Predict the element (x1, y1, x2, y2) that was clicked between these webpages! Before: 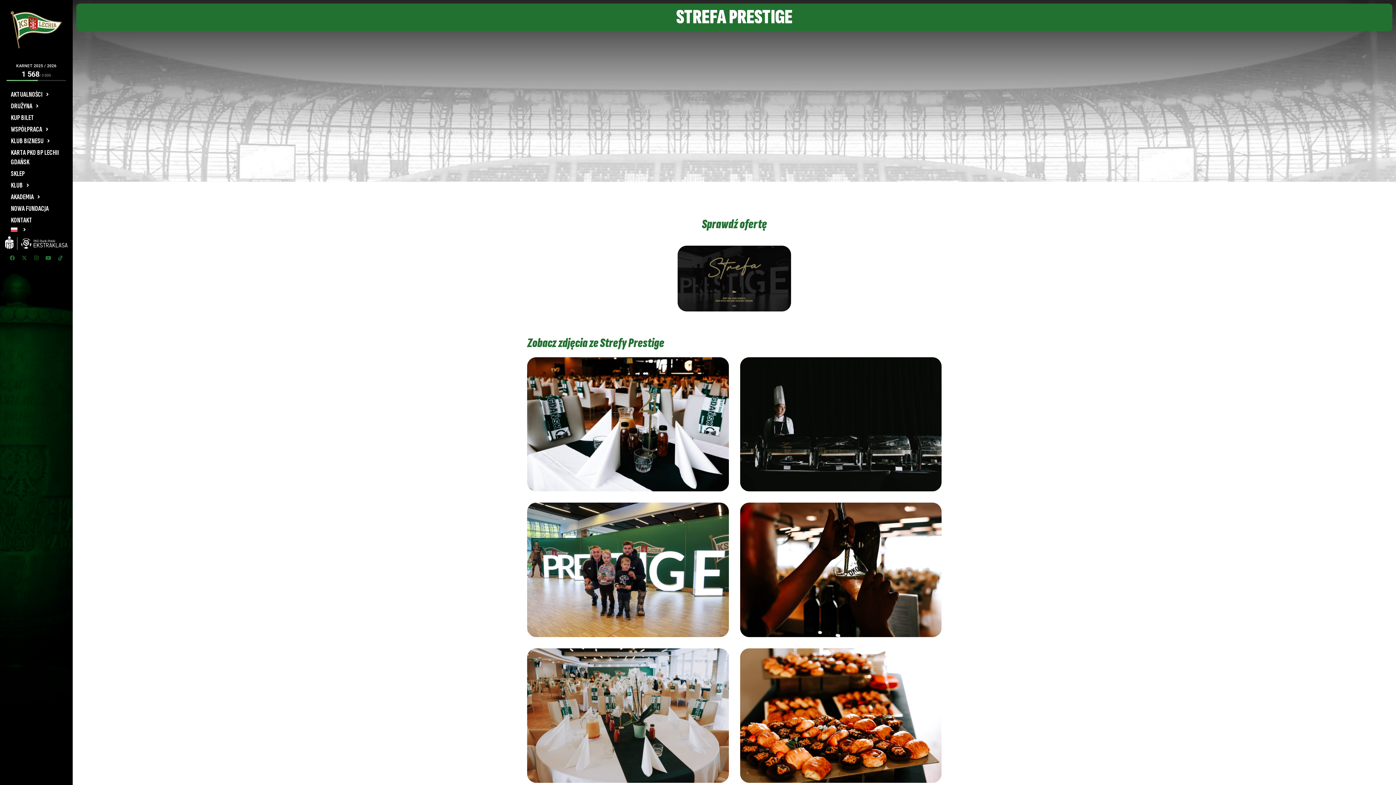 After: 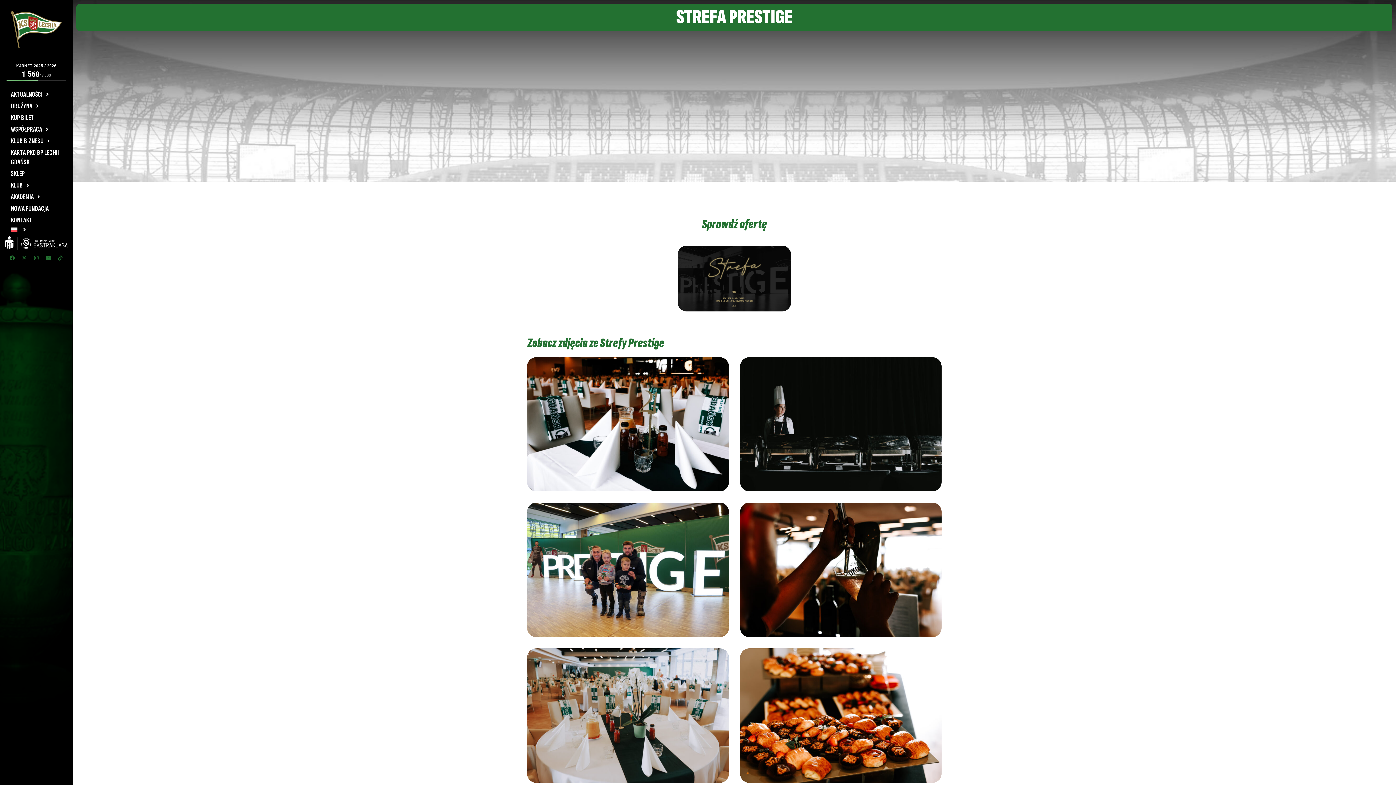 Action: label: X-twitter bbox: (19, 252, 29, 263)